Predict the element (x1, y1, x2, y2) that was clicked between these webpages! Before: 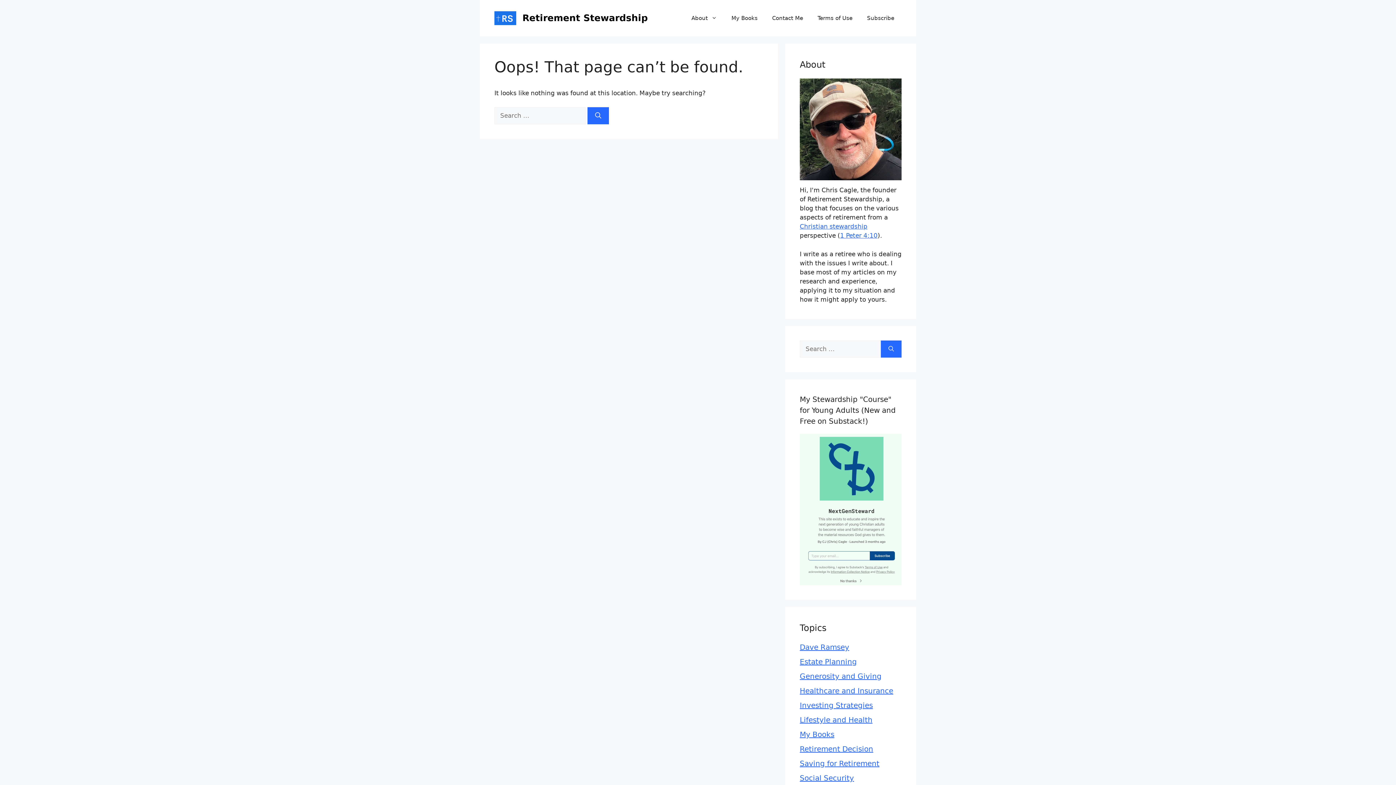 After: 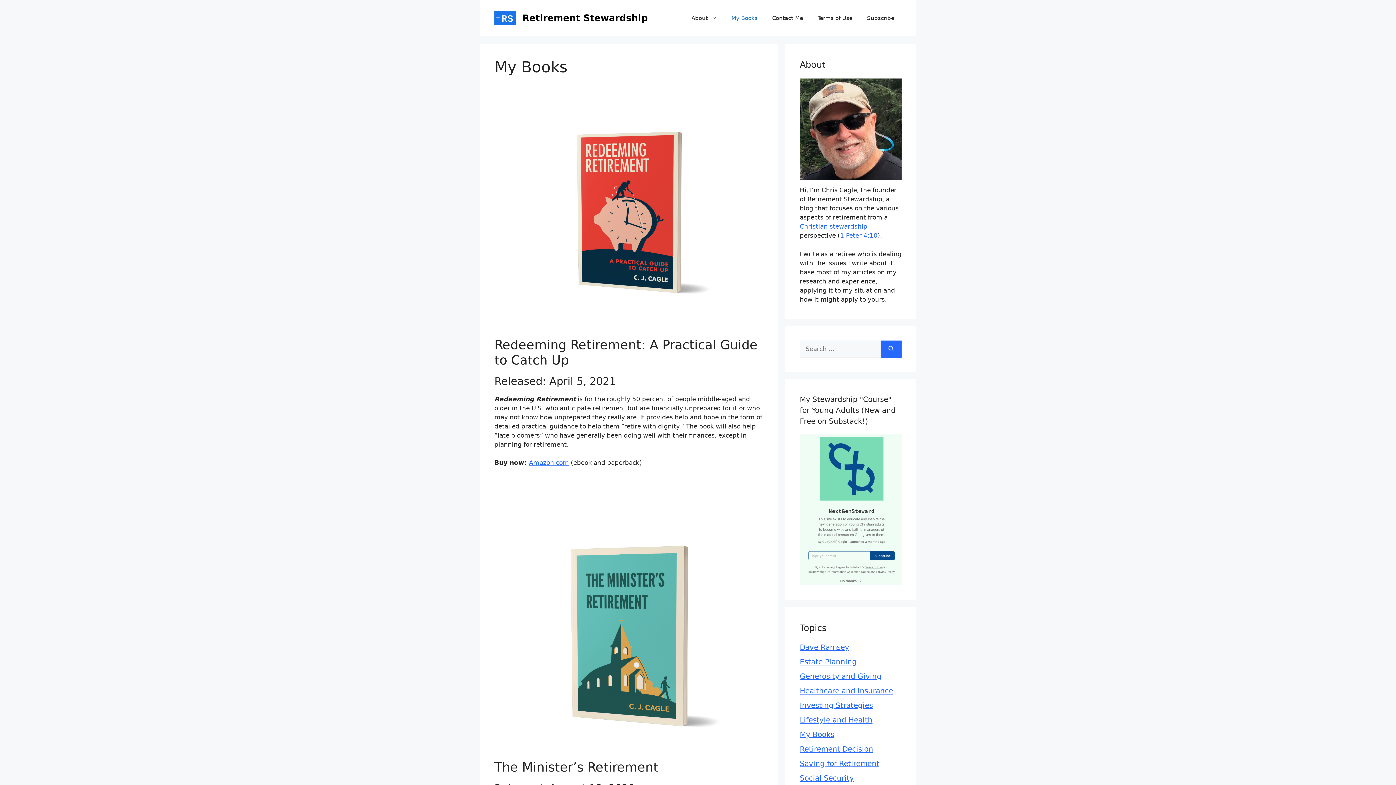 Action: label: My Books bbox: (724, 7, 765, 29)